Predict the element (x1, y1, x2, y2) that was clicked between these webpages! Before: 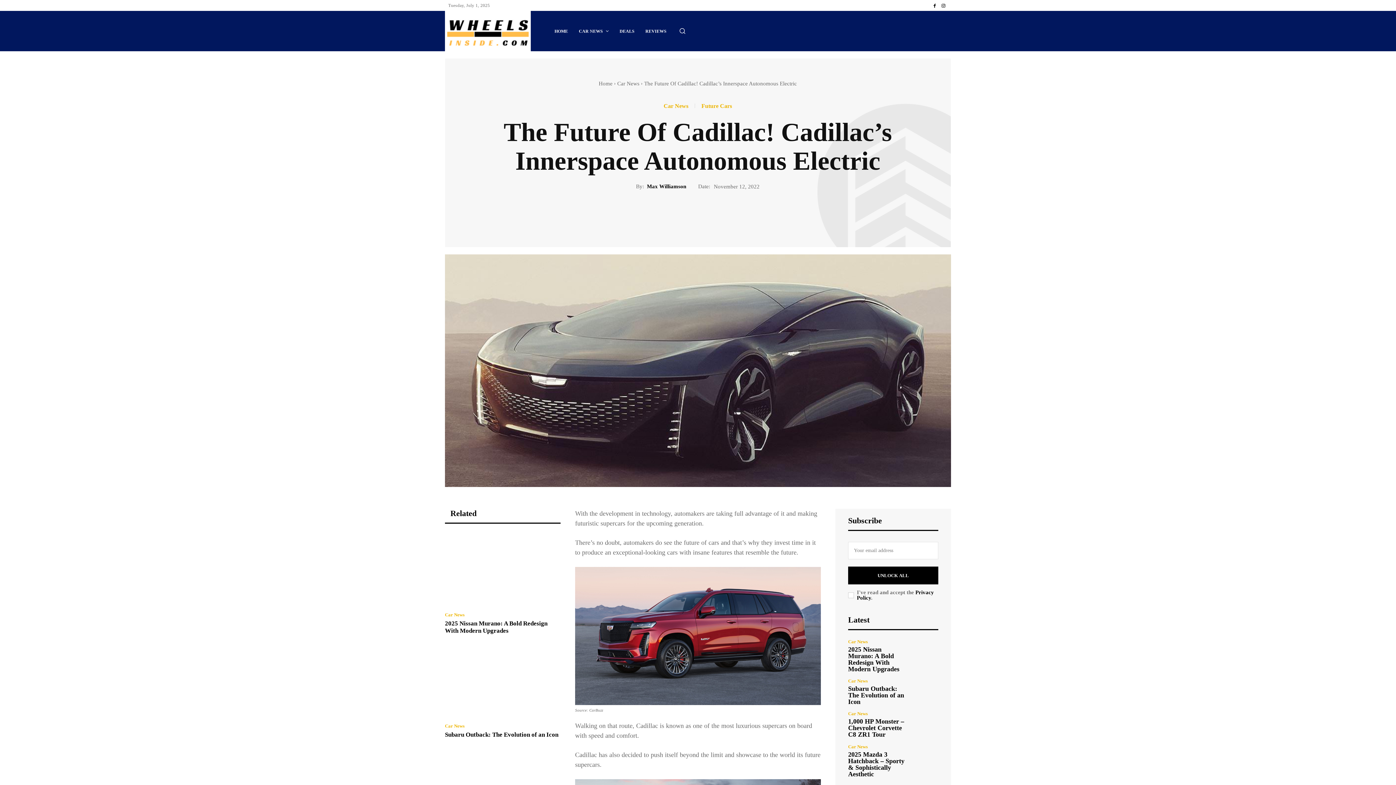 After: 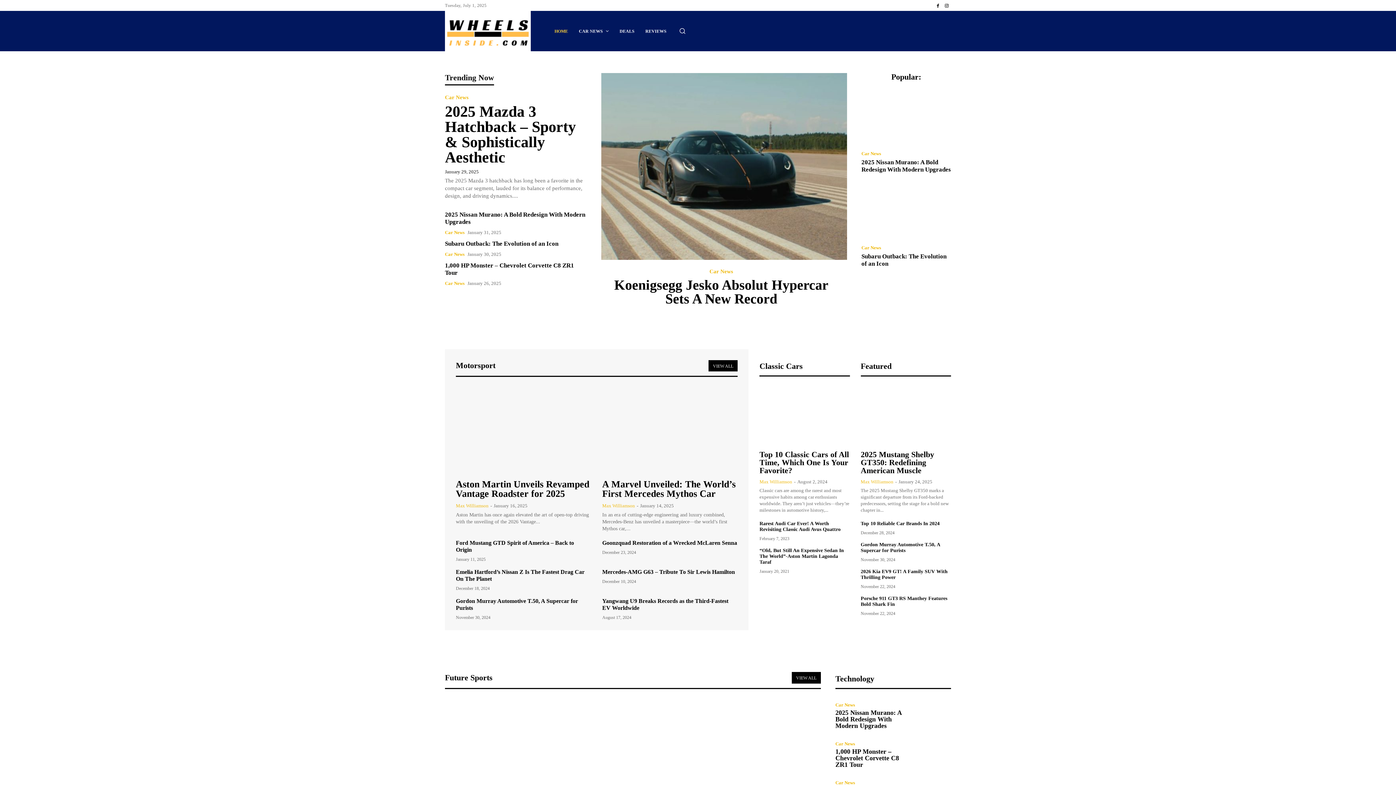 Action: bbox: (549, 20, 573, 42) label: HOME